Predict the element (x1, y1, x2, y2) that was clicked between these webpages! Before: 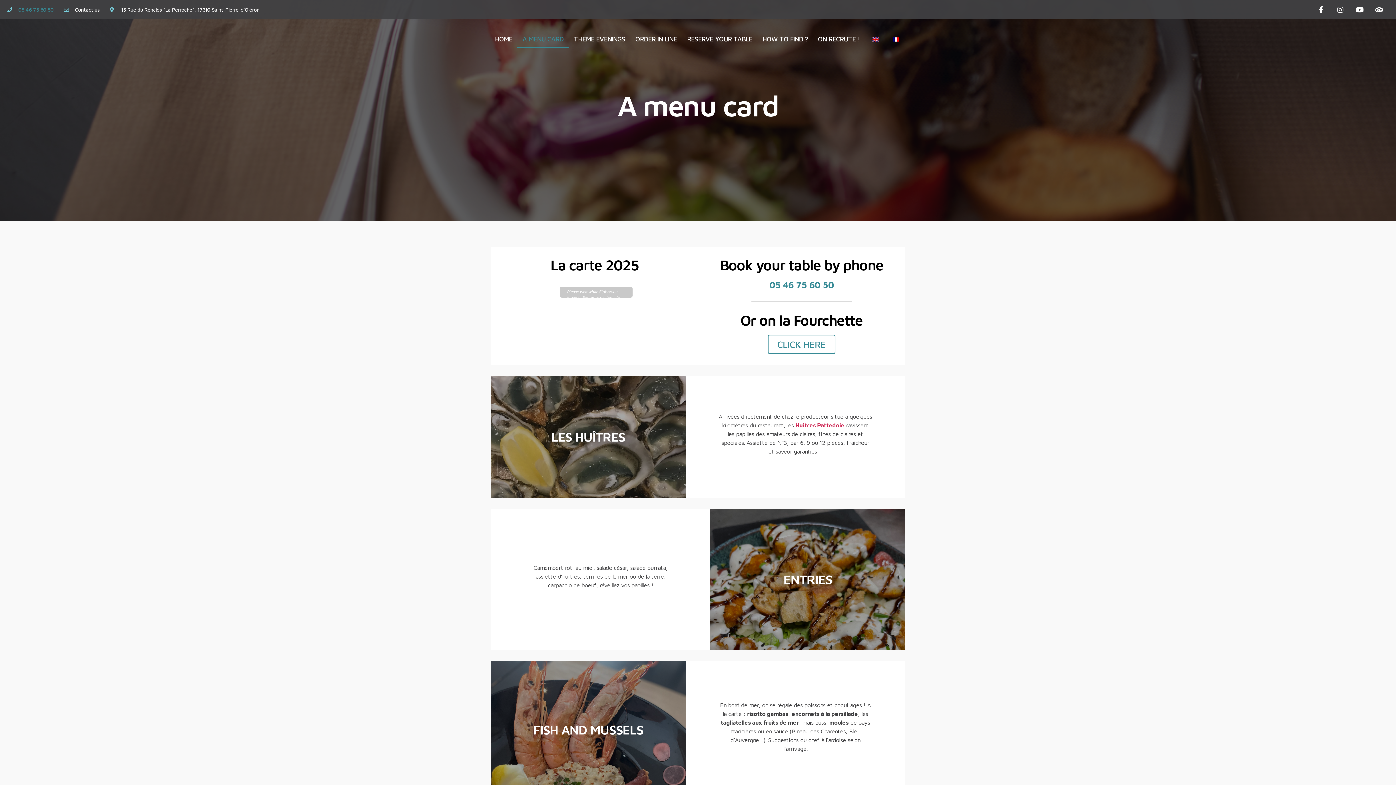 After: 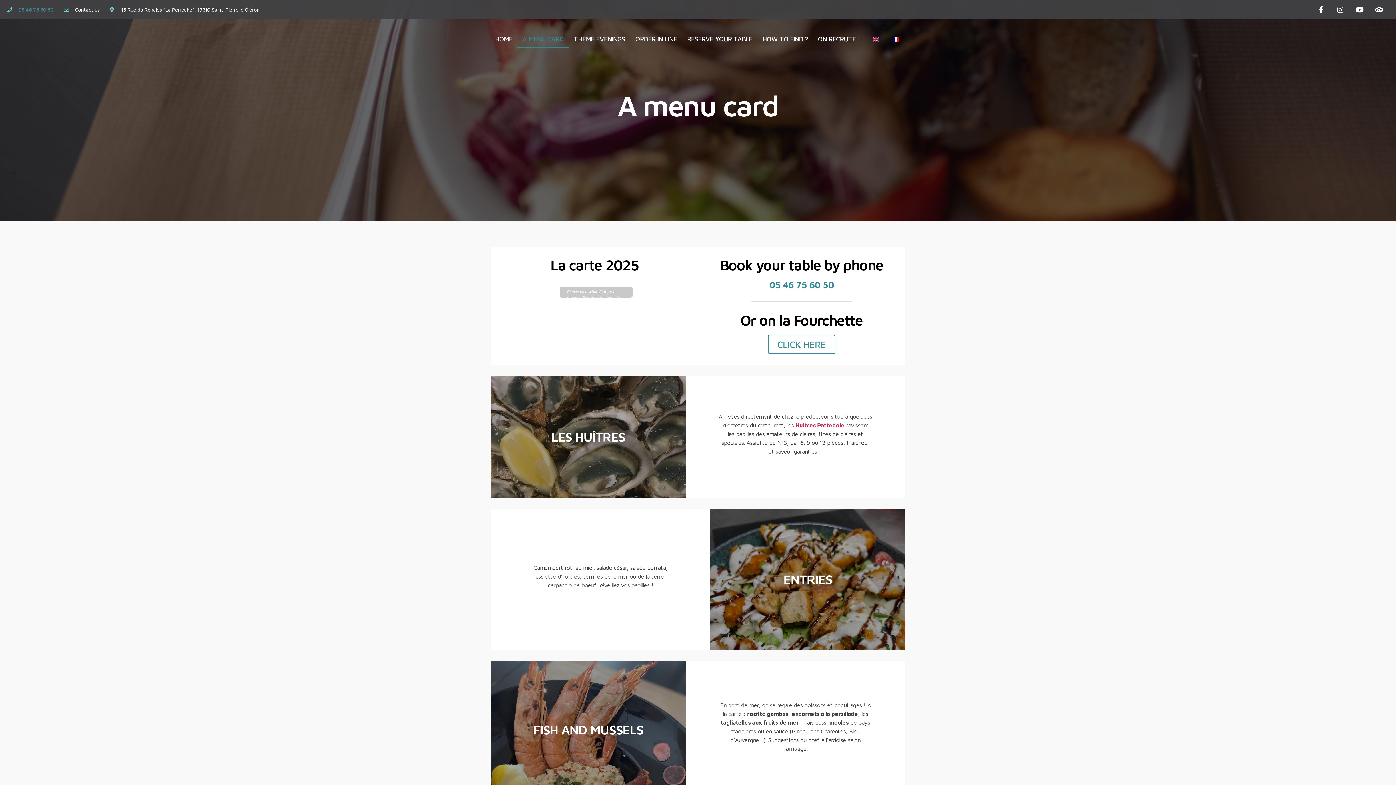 Action: label: A MENU CARD bbox: (517, 30, 568, 48)